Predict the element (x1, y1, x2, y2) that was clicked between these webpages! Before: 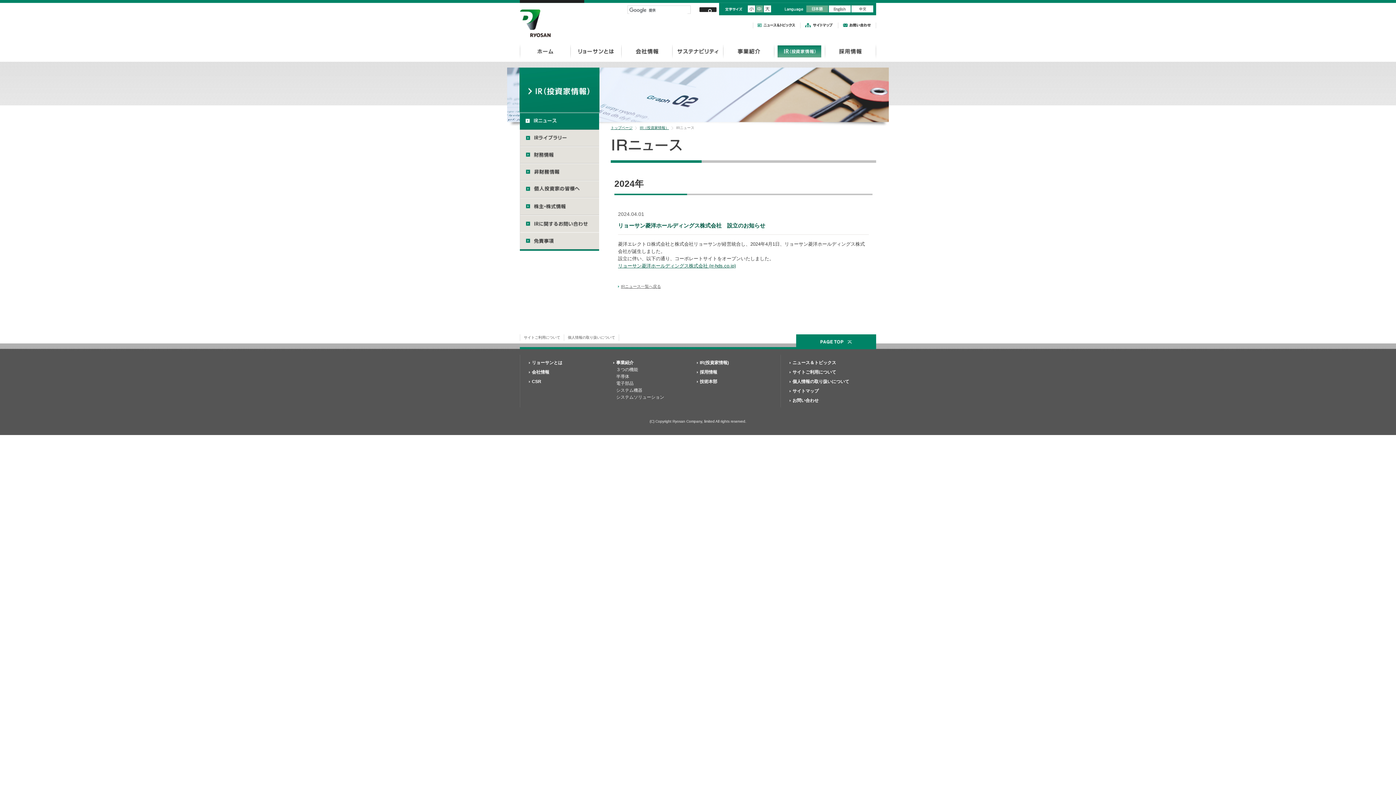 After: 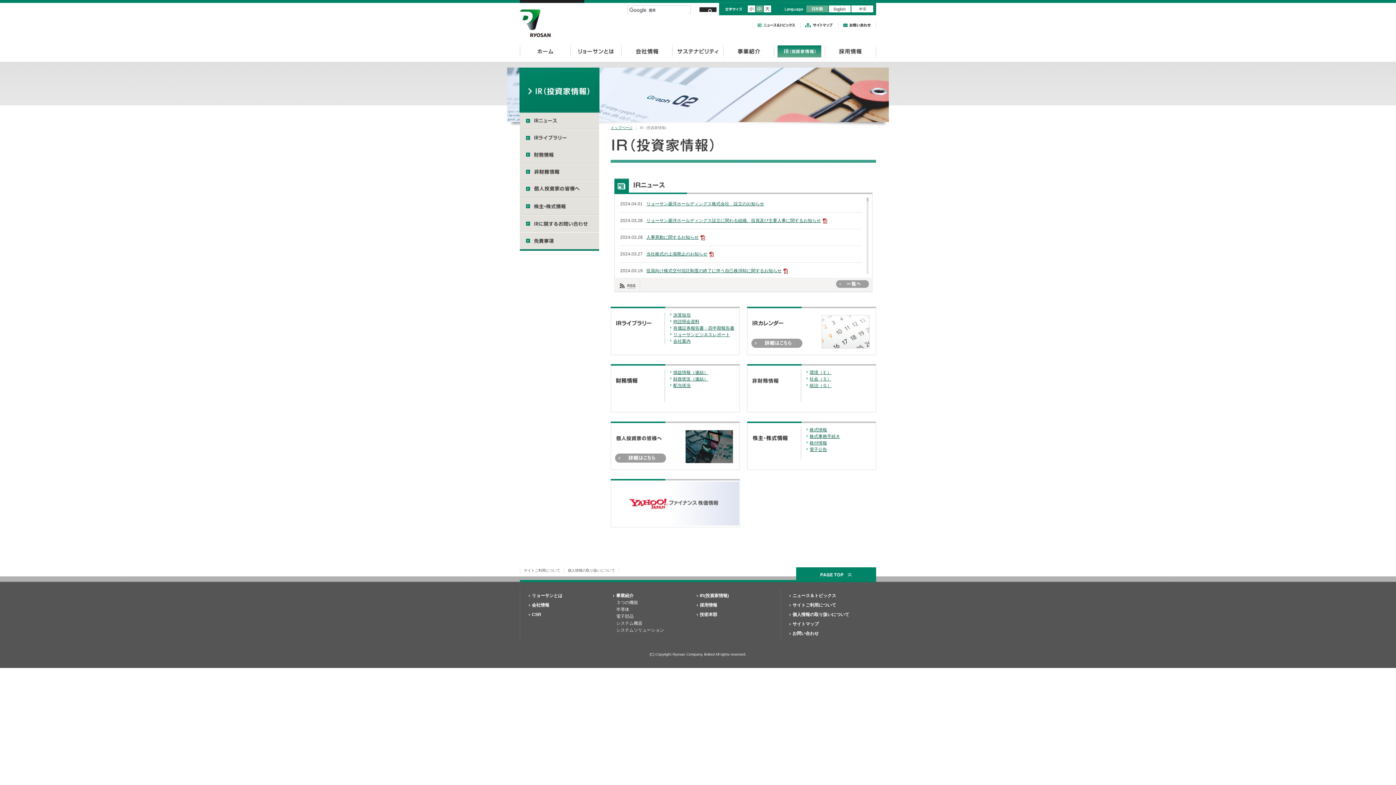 Action: label: IR(投資家情報） bbox: (774, 44, 825, 58)